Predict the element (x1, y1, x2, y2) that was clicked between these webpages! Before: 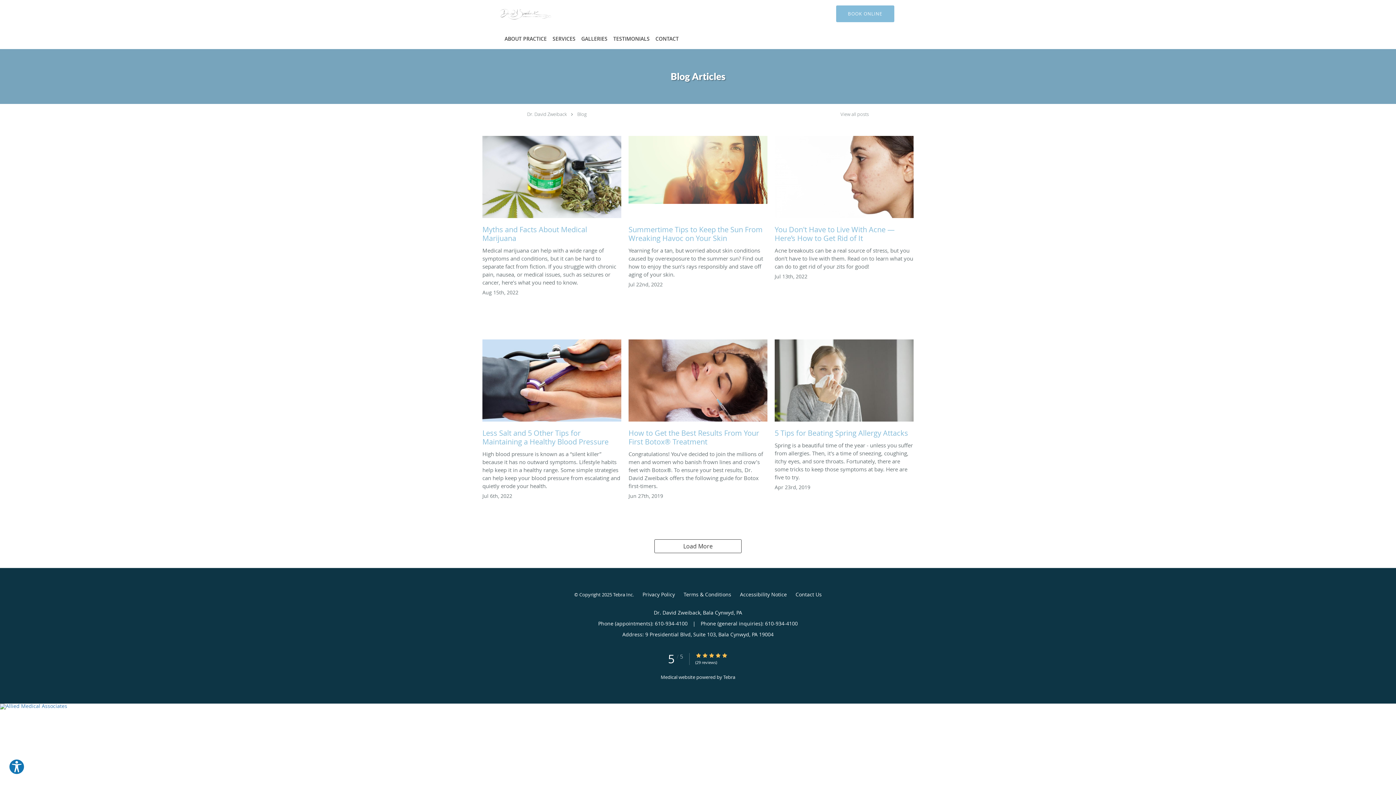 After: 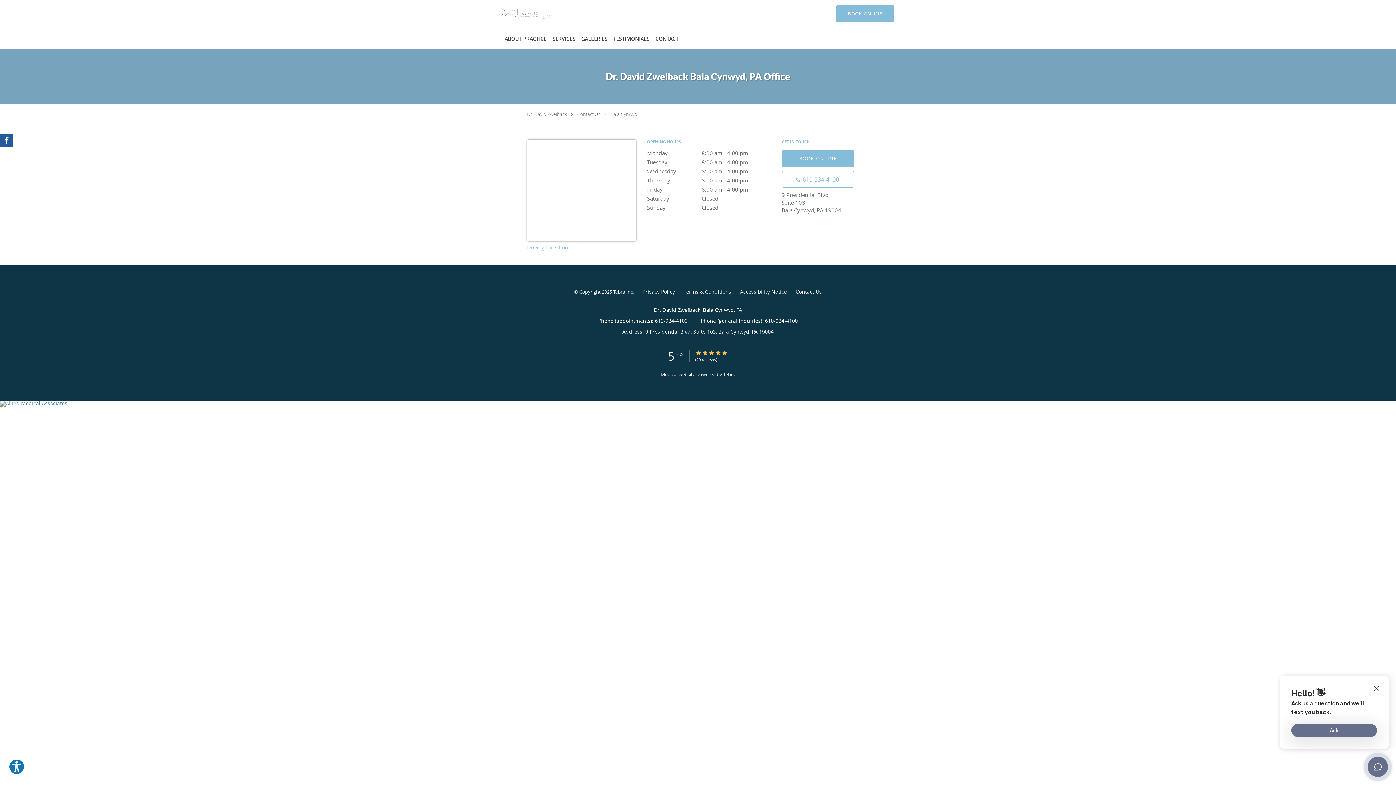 Action: label: Contact Us bbox: (795, 589, 822, 600)